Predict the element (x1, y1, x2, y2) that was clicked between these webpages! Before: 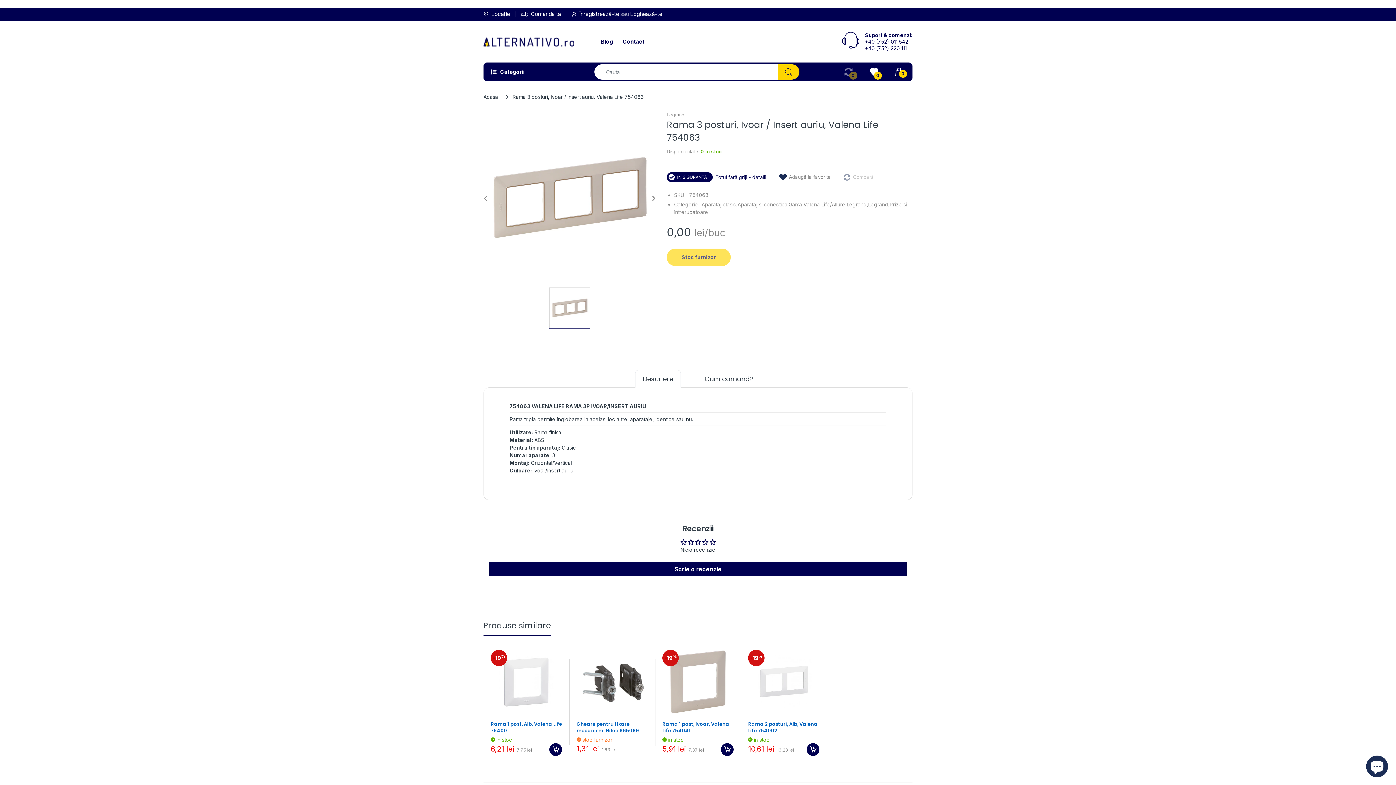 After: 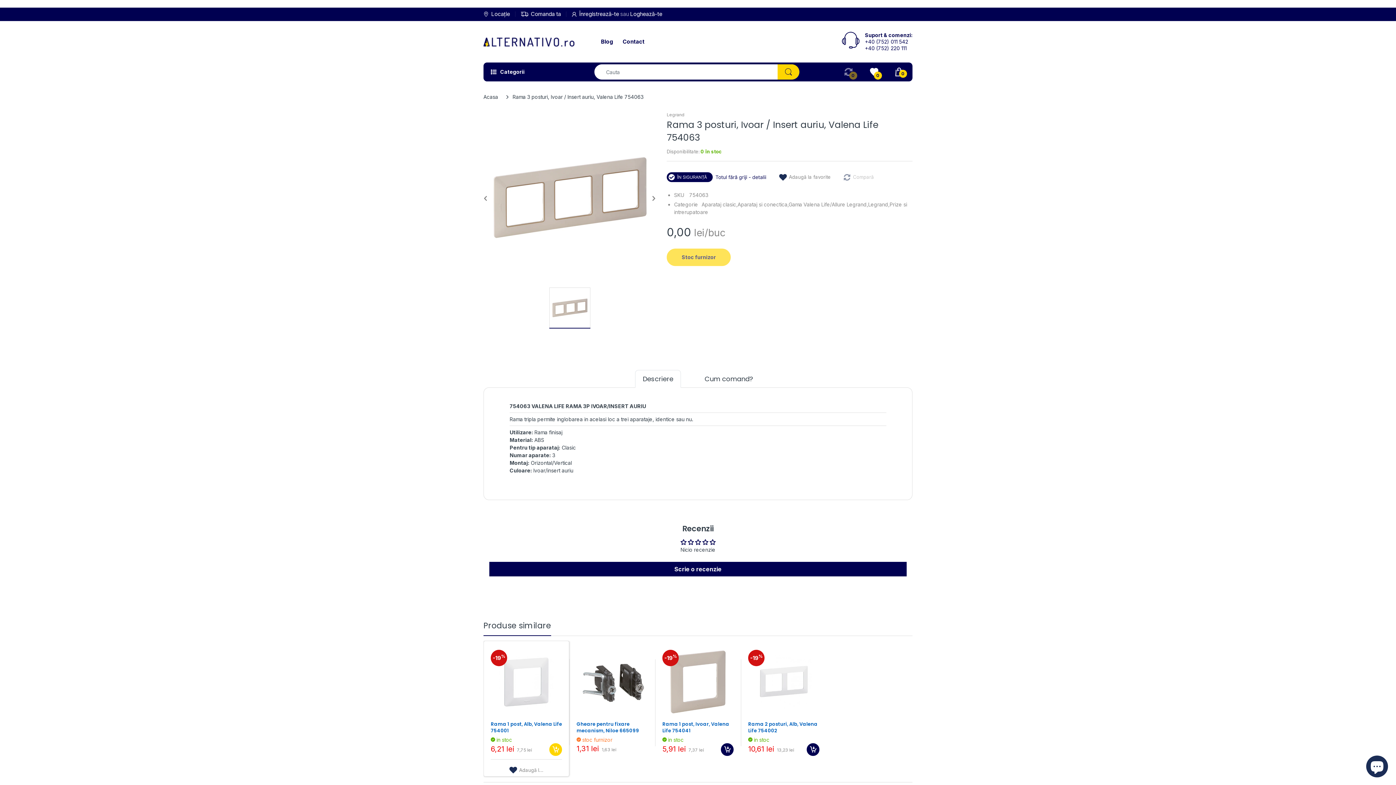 Action: bbox: (549, 743, 562, 756)